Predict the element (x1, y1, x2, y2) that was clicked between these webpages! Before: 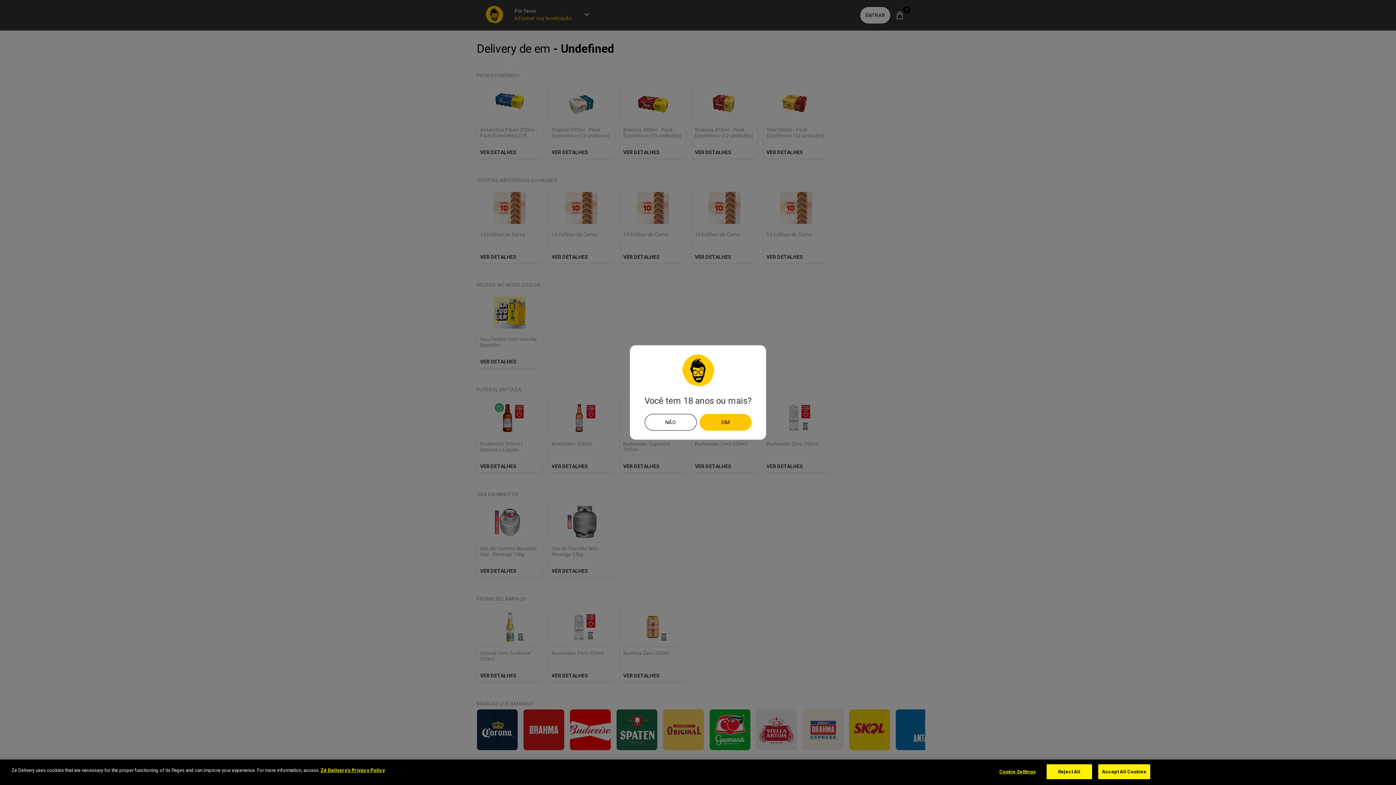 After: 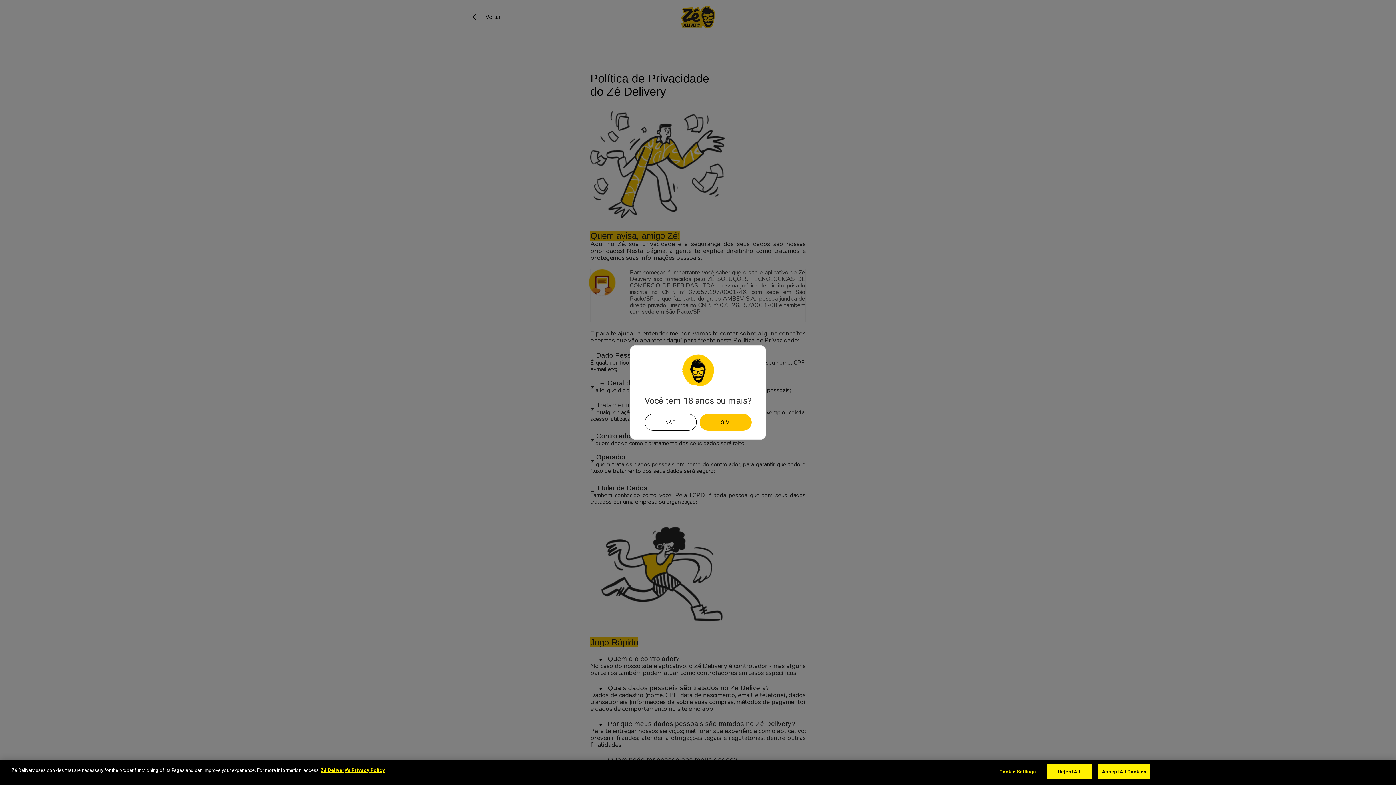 Action: label: More information about your privacy bbox: (320, 768, 385, 773)